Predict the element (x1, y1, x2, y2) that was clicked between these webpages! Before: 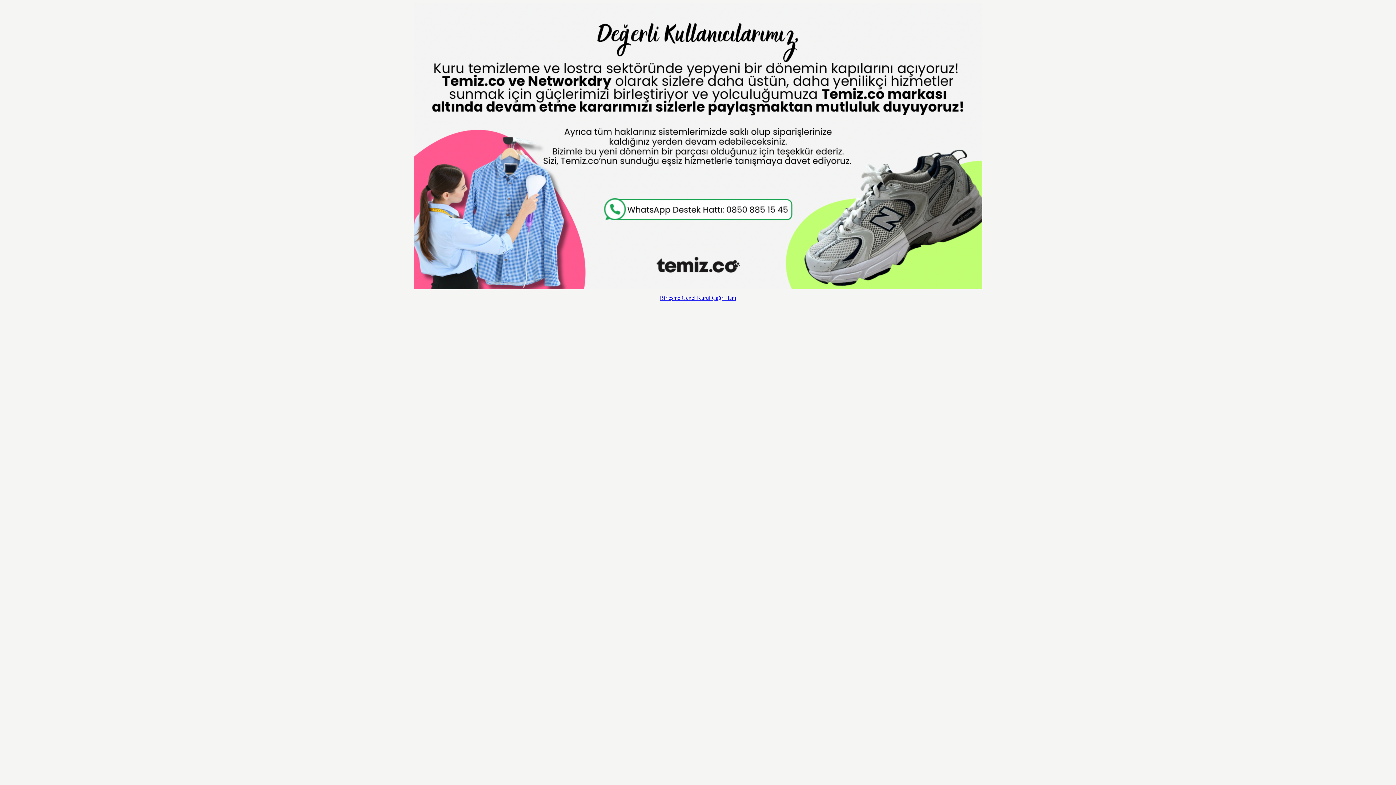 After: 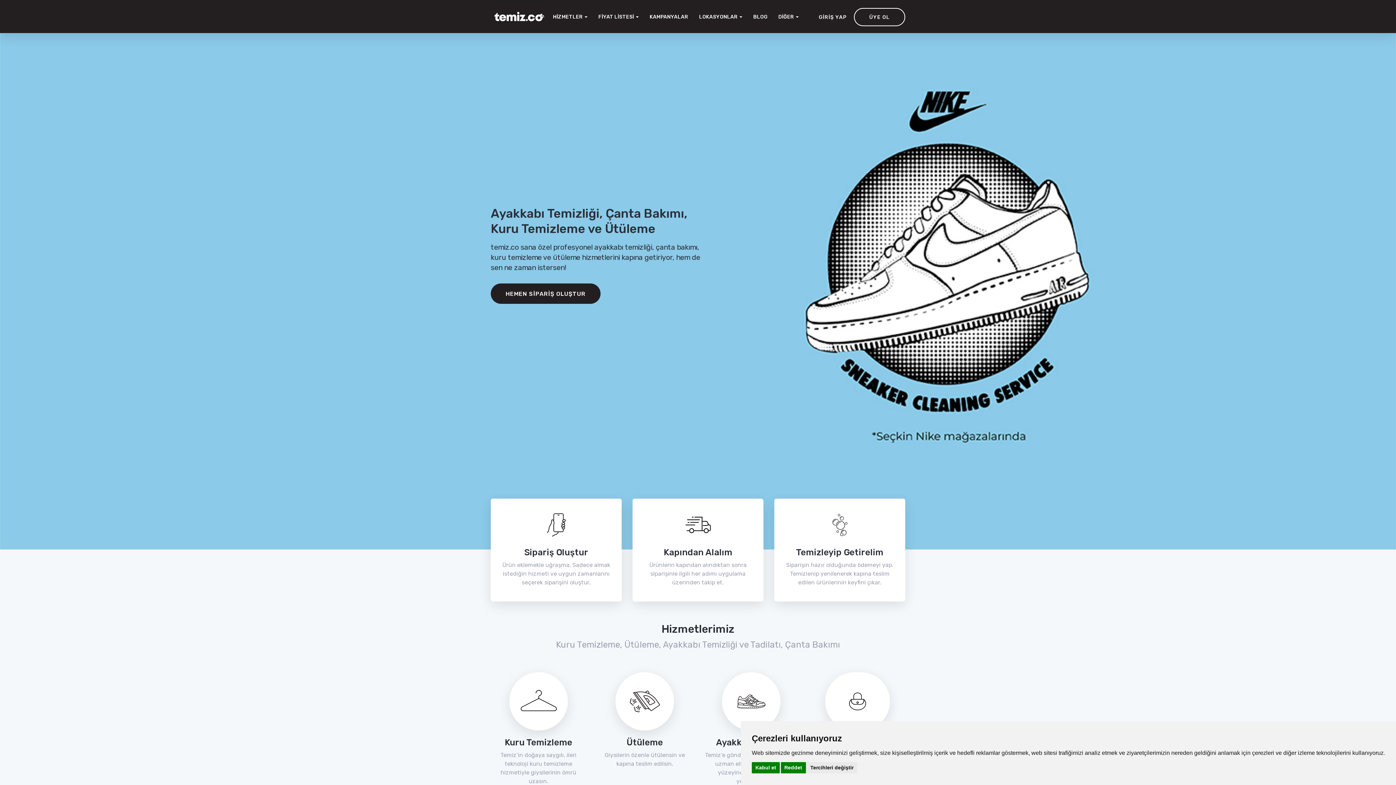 Action: bbox: (2, 2, 1393, 289)